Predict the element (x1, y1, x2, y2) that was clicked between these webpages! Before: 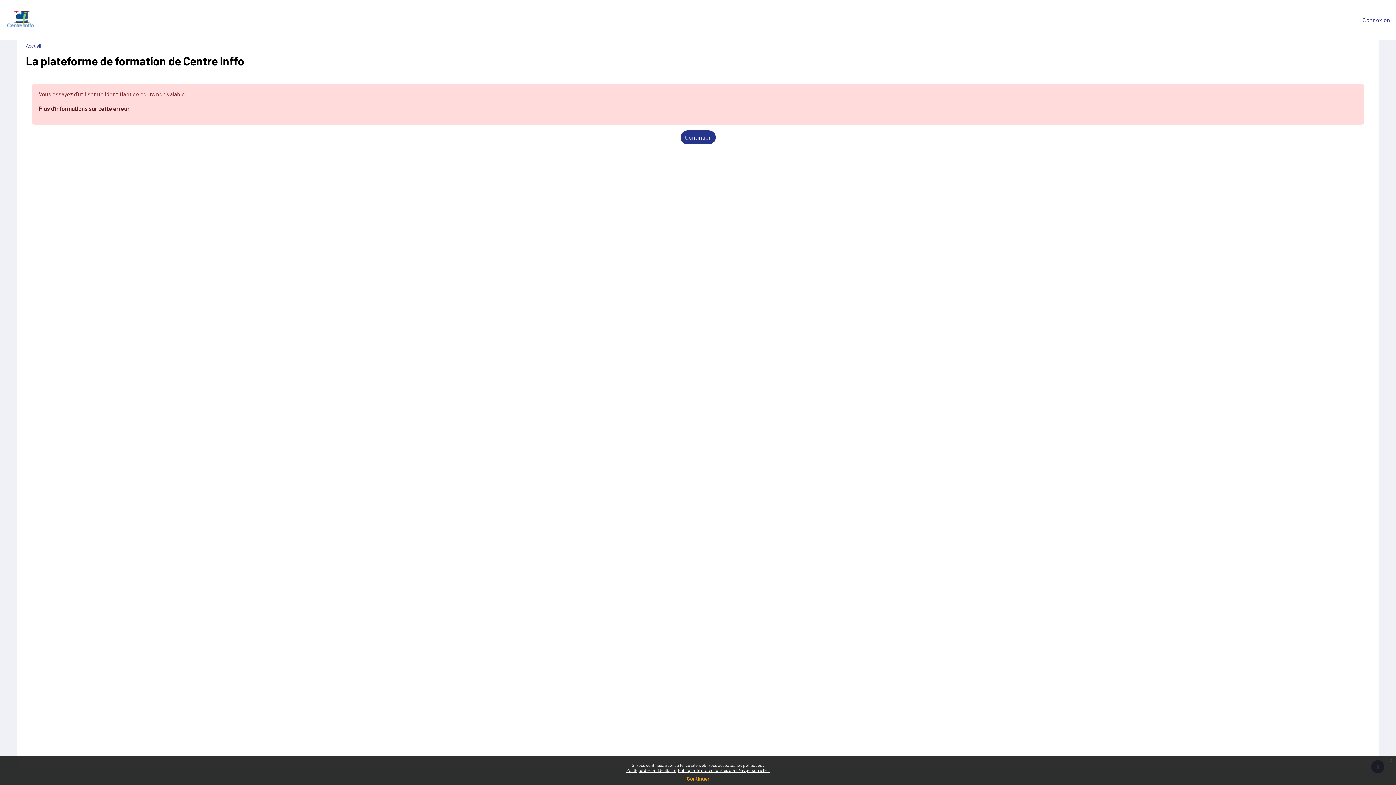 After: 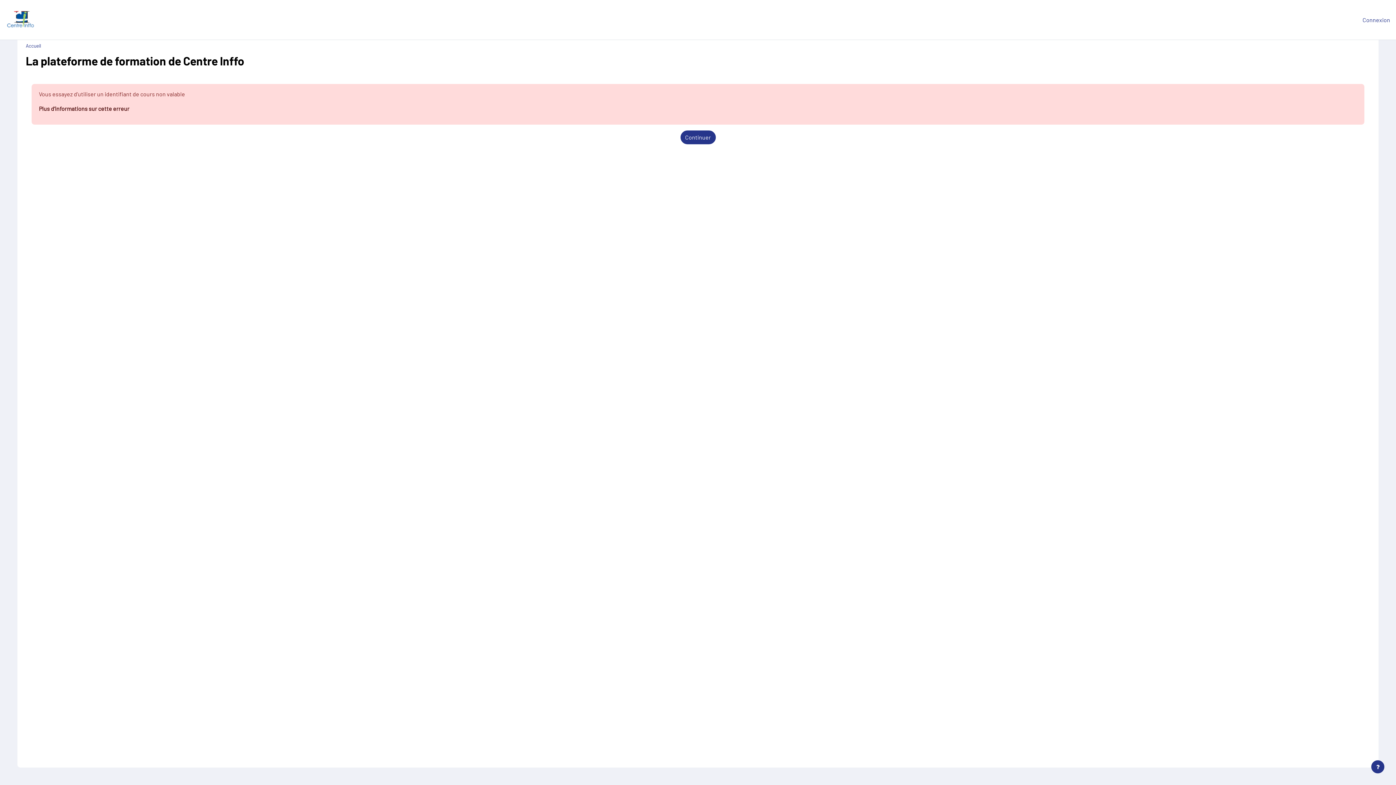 Action: bbox: (1386, 756, 1396, 765) label: x